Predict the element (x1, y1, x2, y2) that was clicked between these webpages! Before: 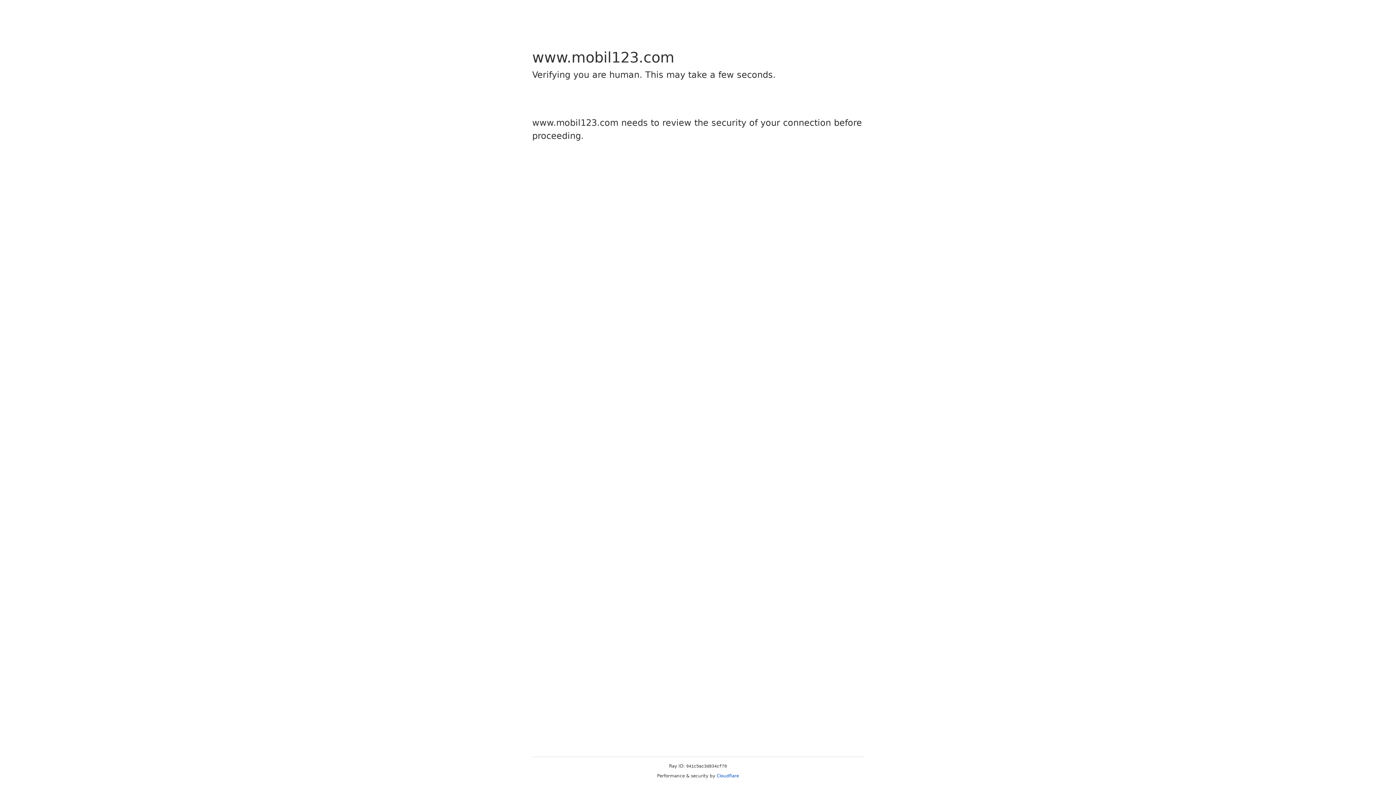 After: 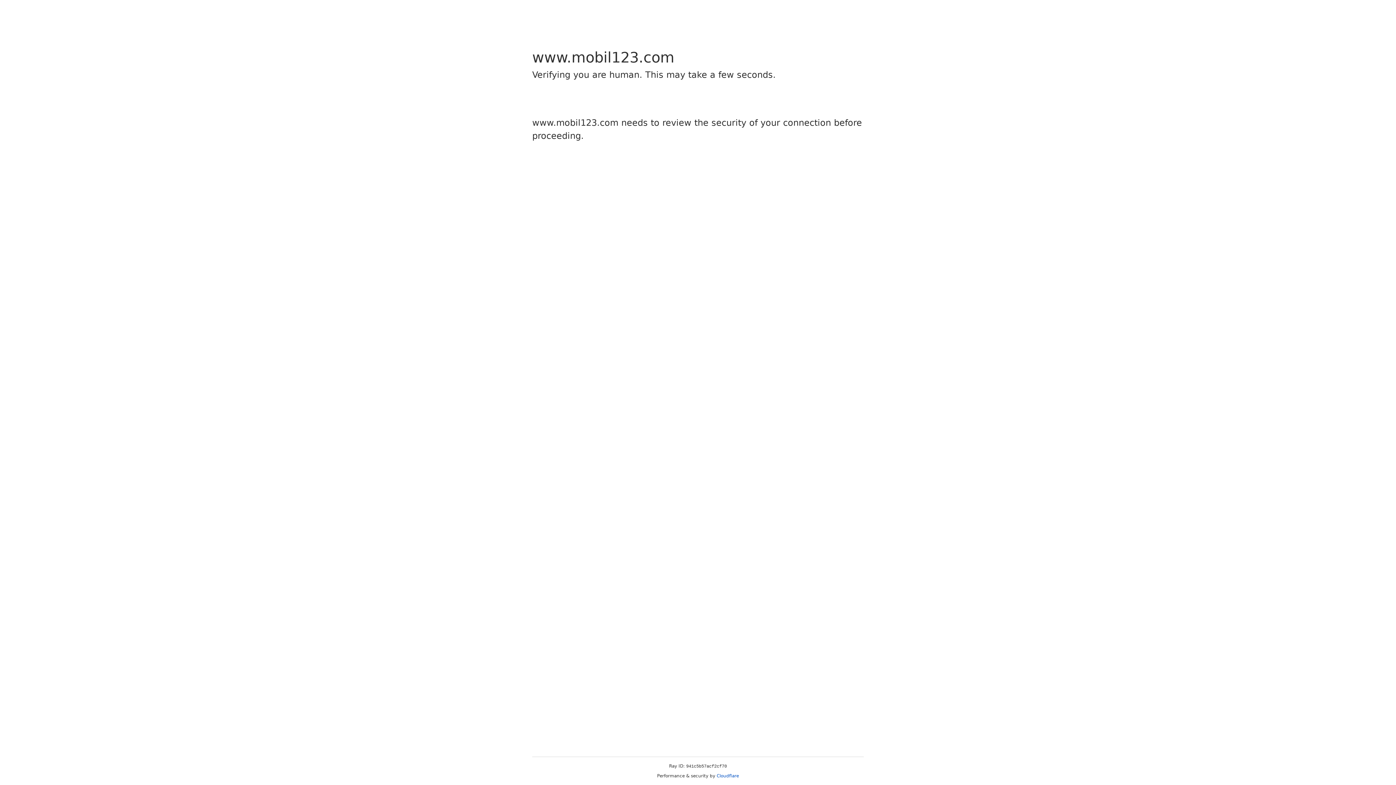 Action: bbox: (716, 773, 739, 778) label: Cloudflare